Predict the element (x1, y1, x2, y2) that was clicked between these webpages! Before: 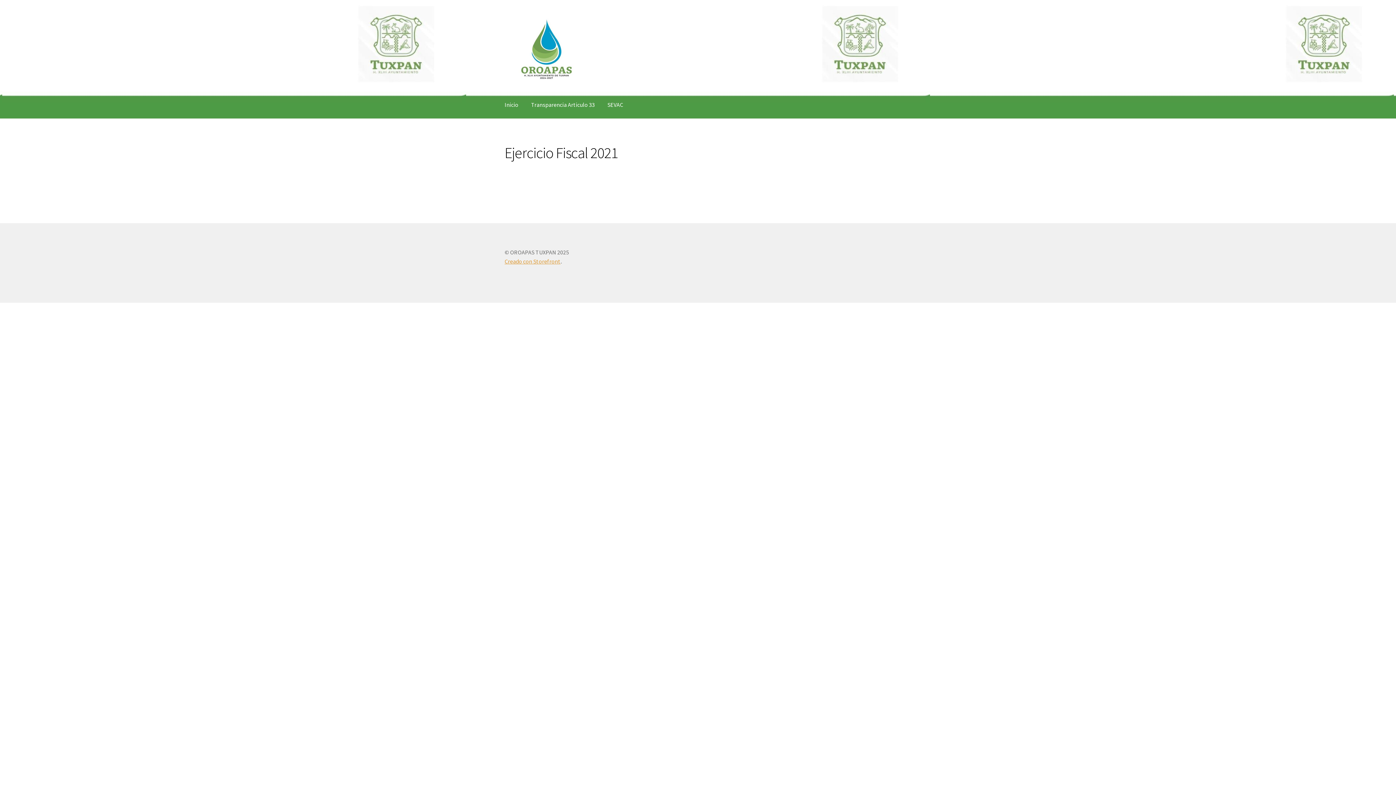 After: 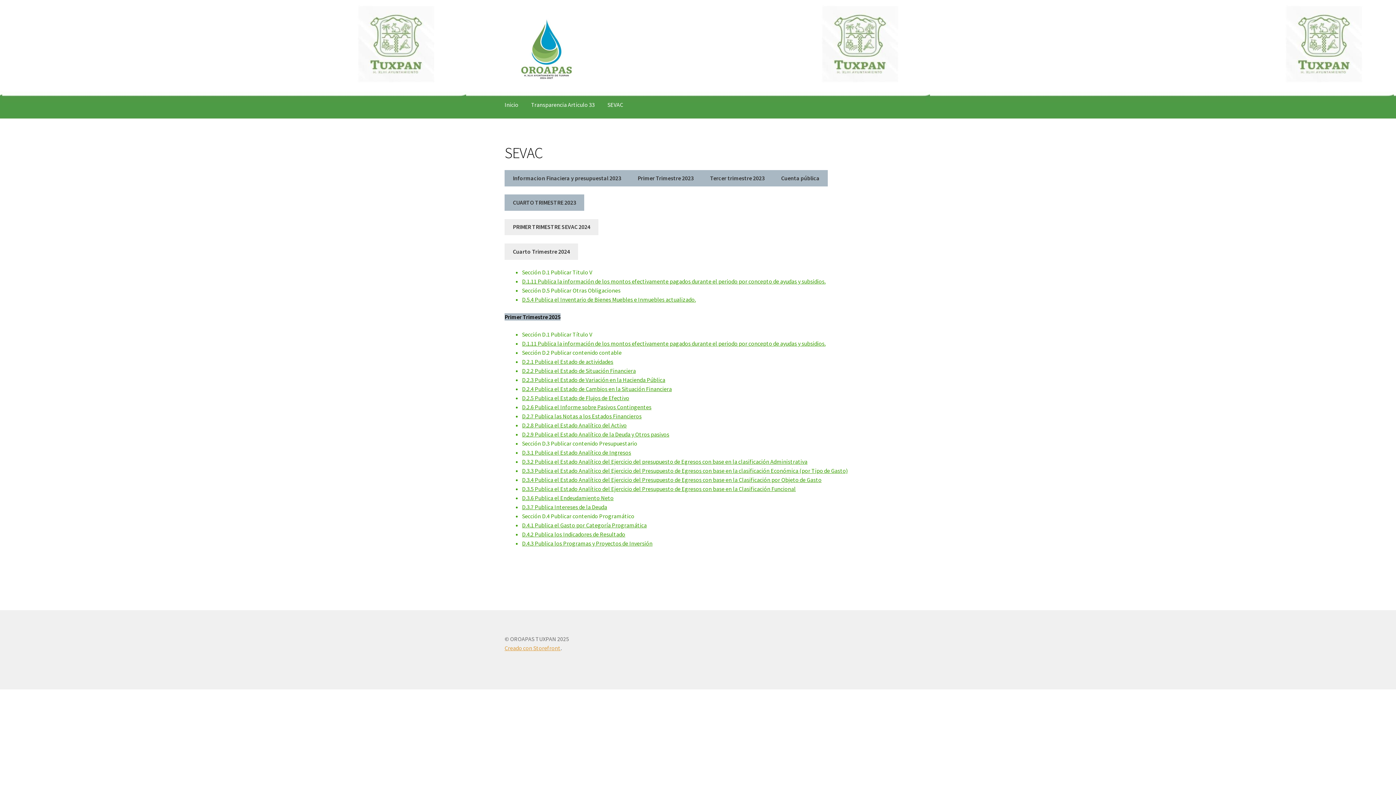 Action: bbox: (601, 90, 629, 118) label: SEVAC